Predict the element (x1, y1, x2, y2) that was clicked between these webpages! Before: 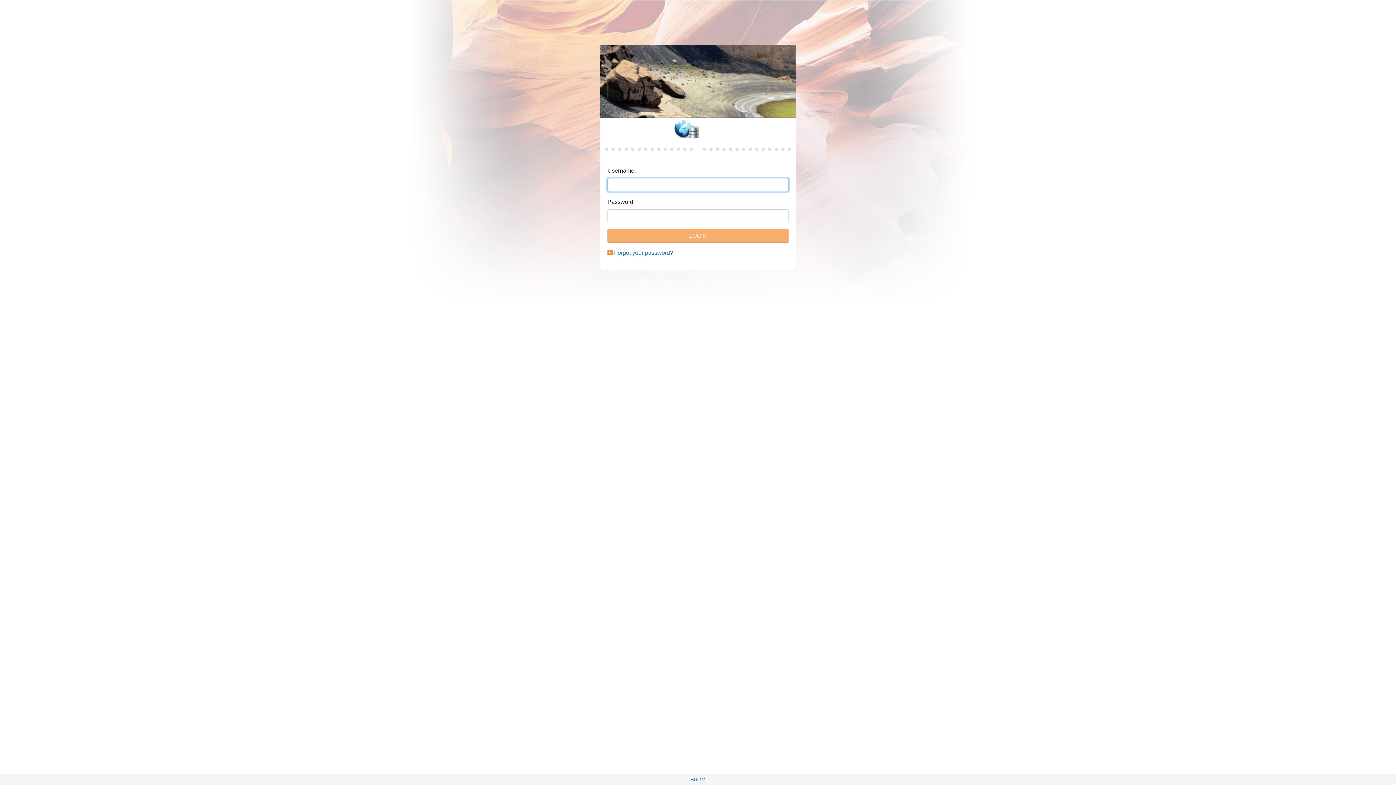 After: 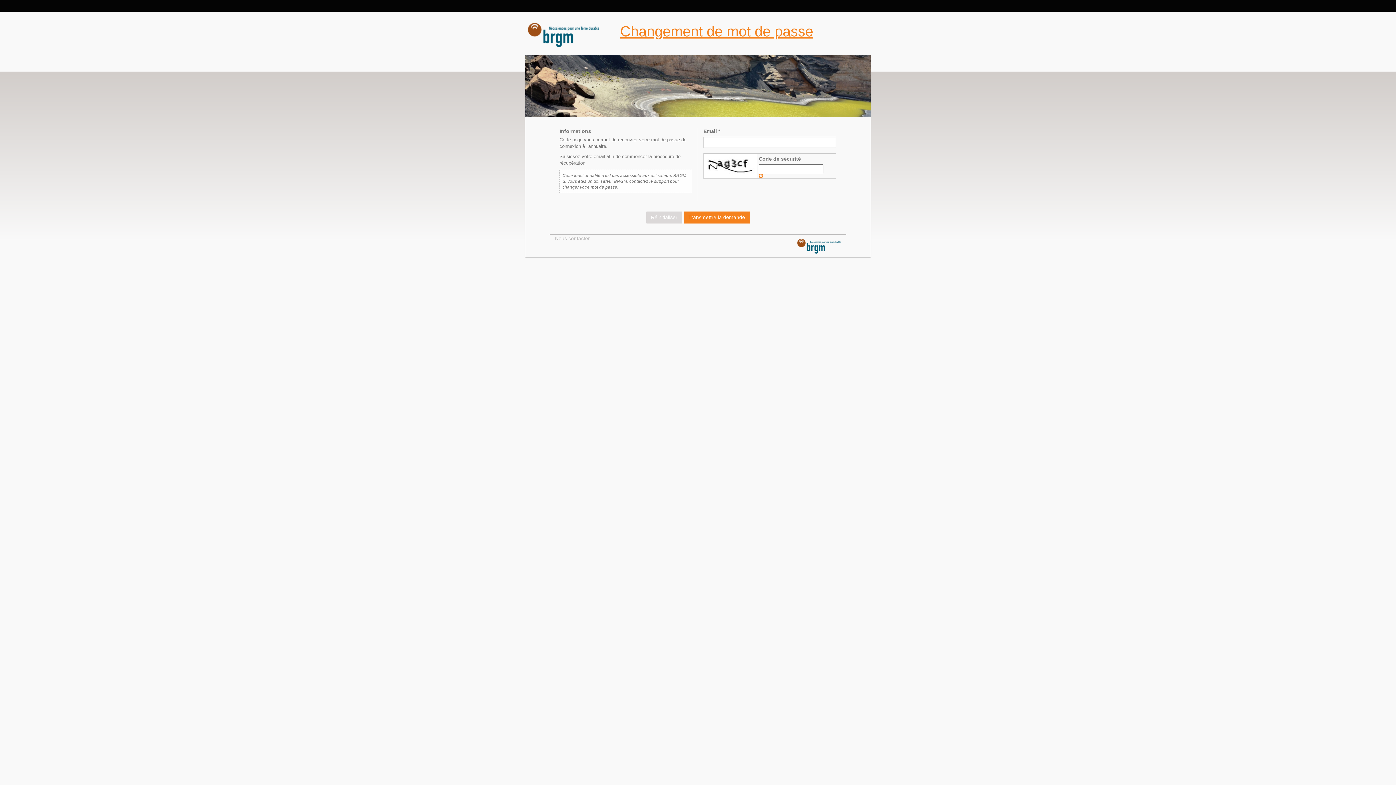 Action: label: Forgot your password? bbox: (614, 249, 673, 256)